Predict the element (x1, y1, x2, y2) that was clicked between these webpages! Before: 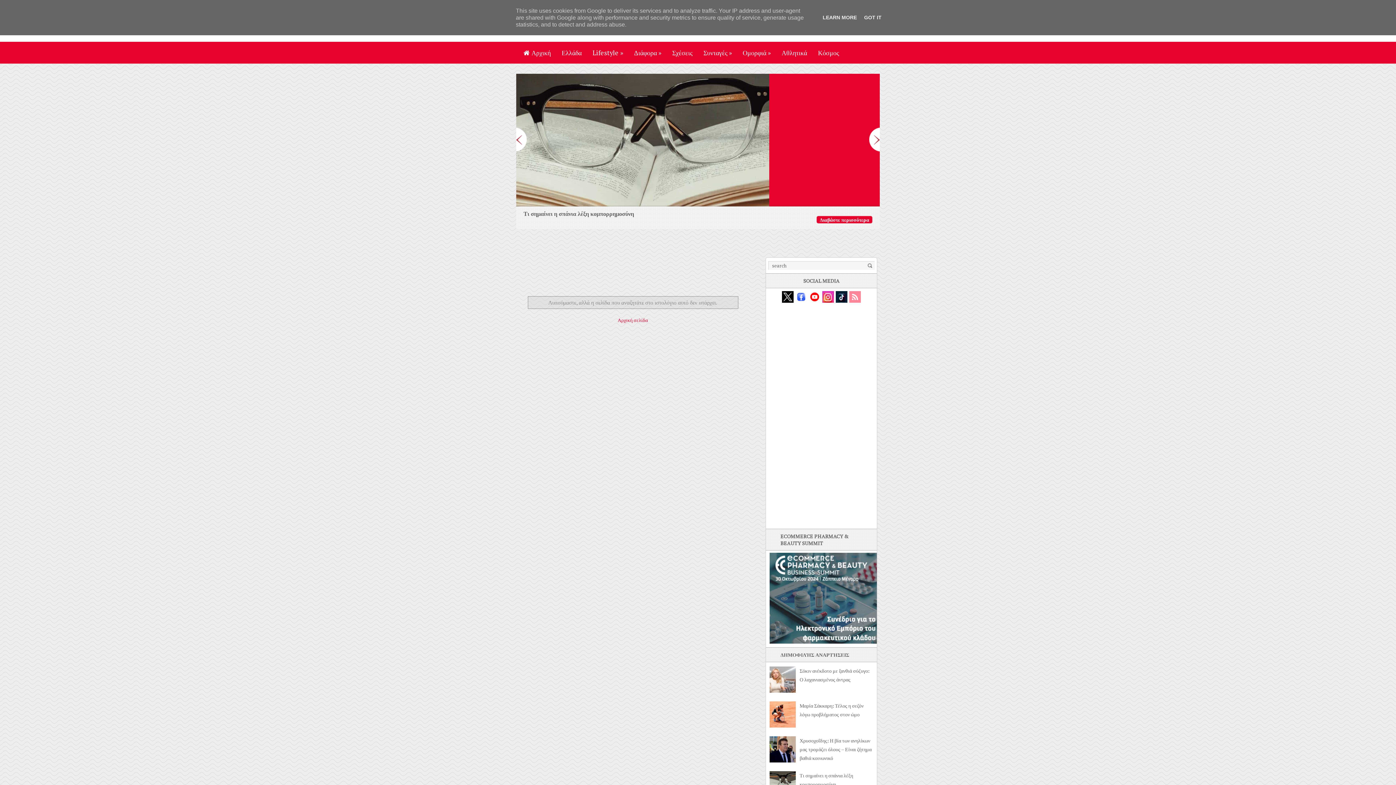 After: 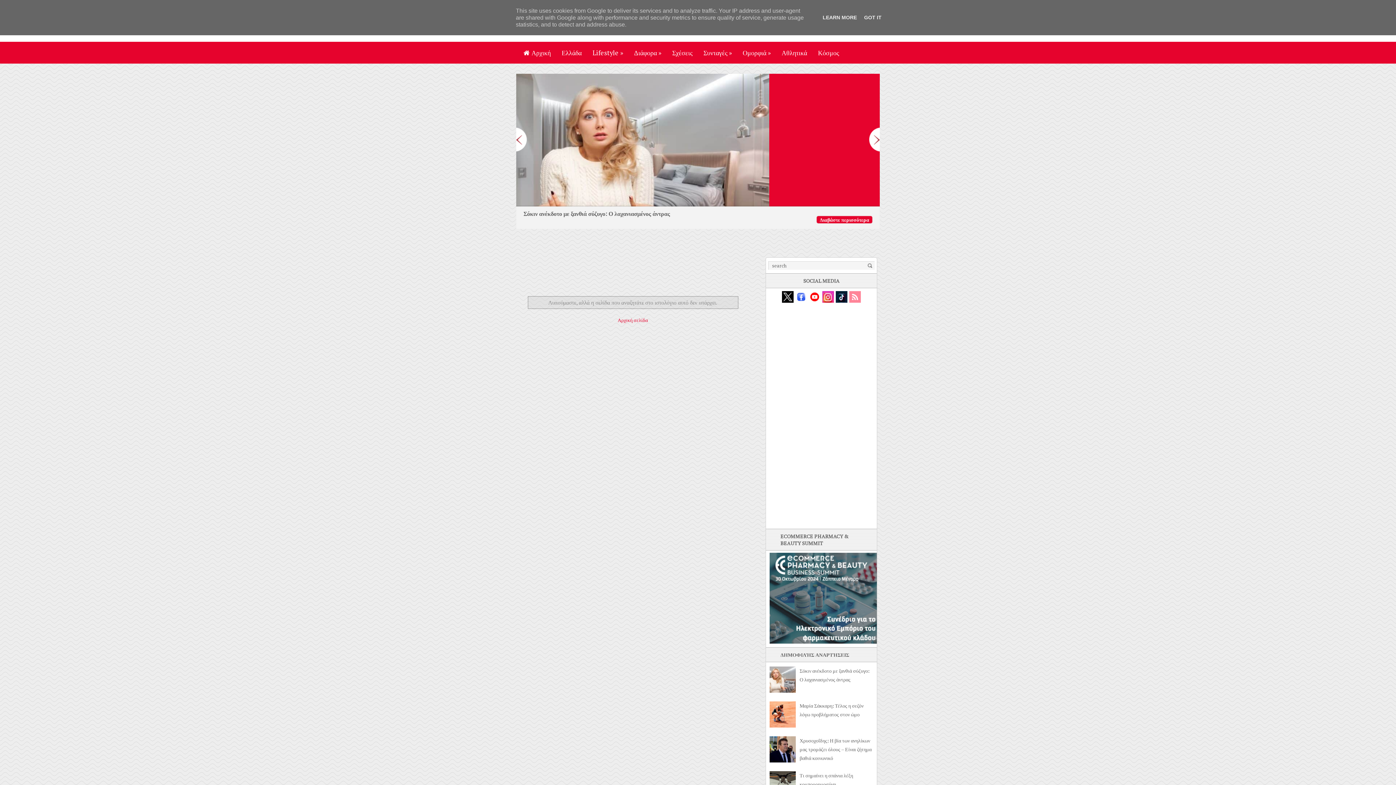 Action: bbox: (809, 297, 820, 304)